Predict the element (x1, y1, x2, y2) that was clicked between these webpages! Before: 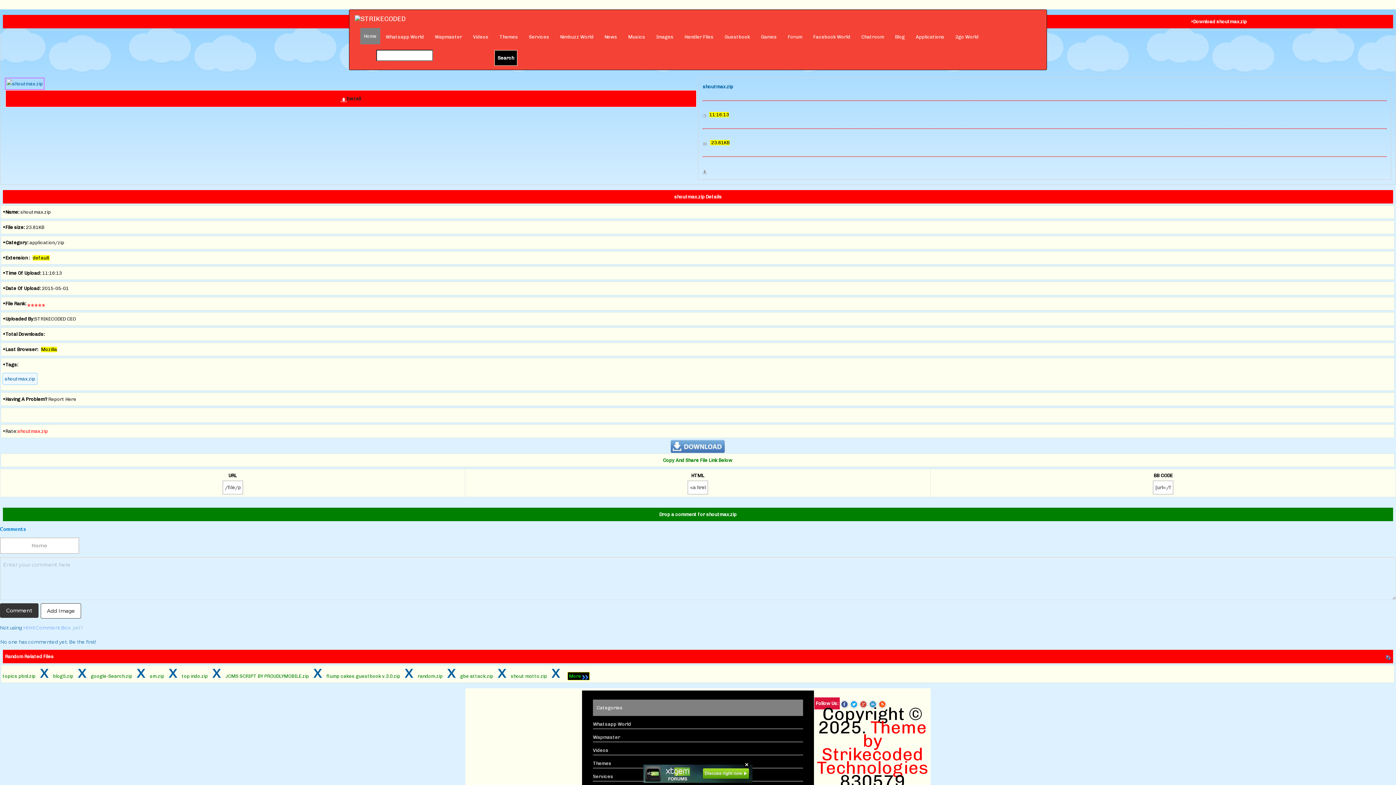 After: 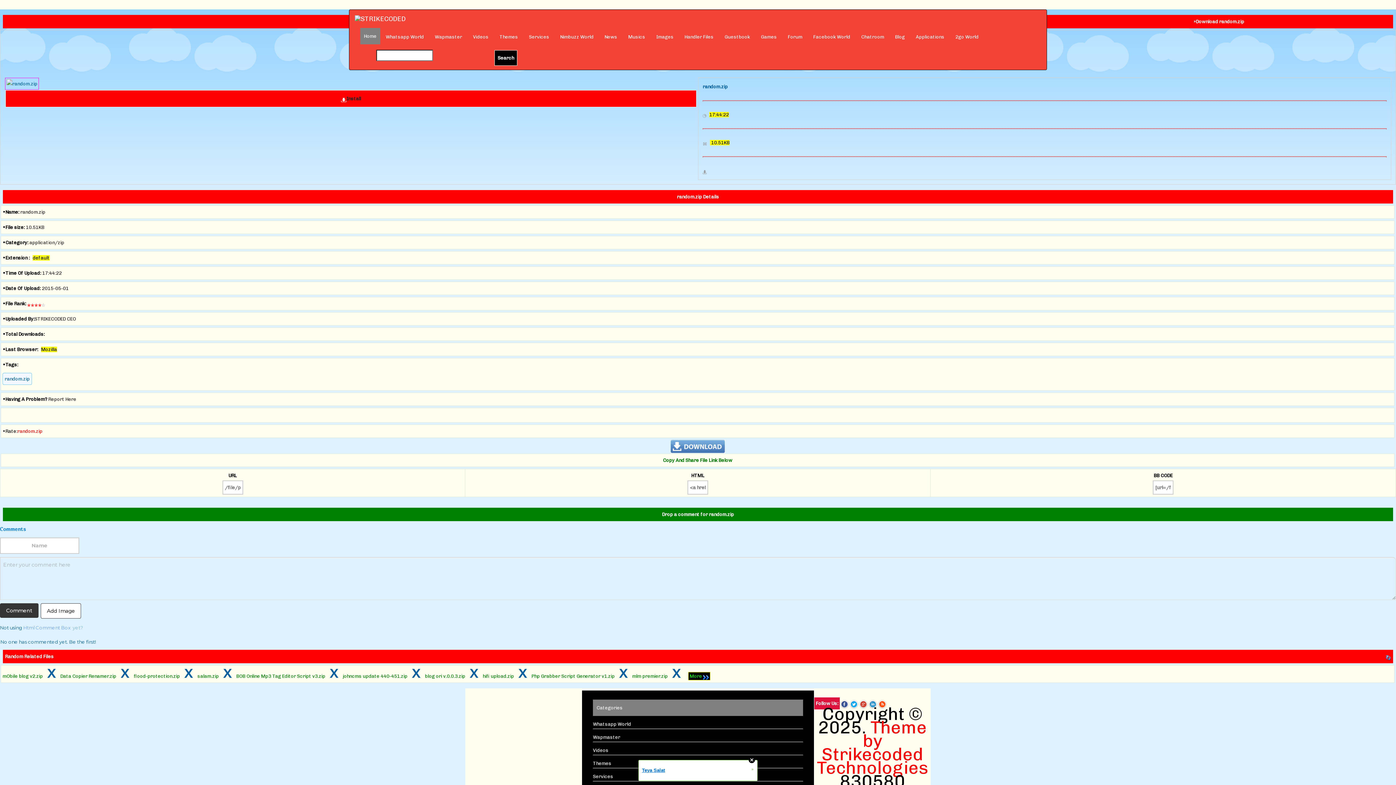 Action: bbox: (417, 673, 442, 679) label: random.zip